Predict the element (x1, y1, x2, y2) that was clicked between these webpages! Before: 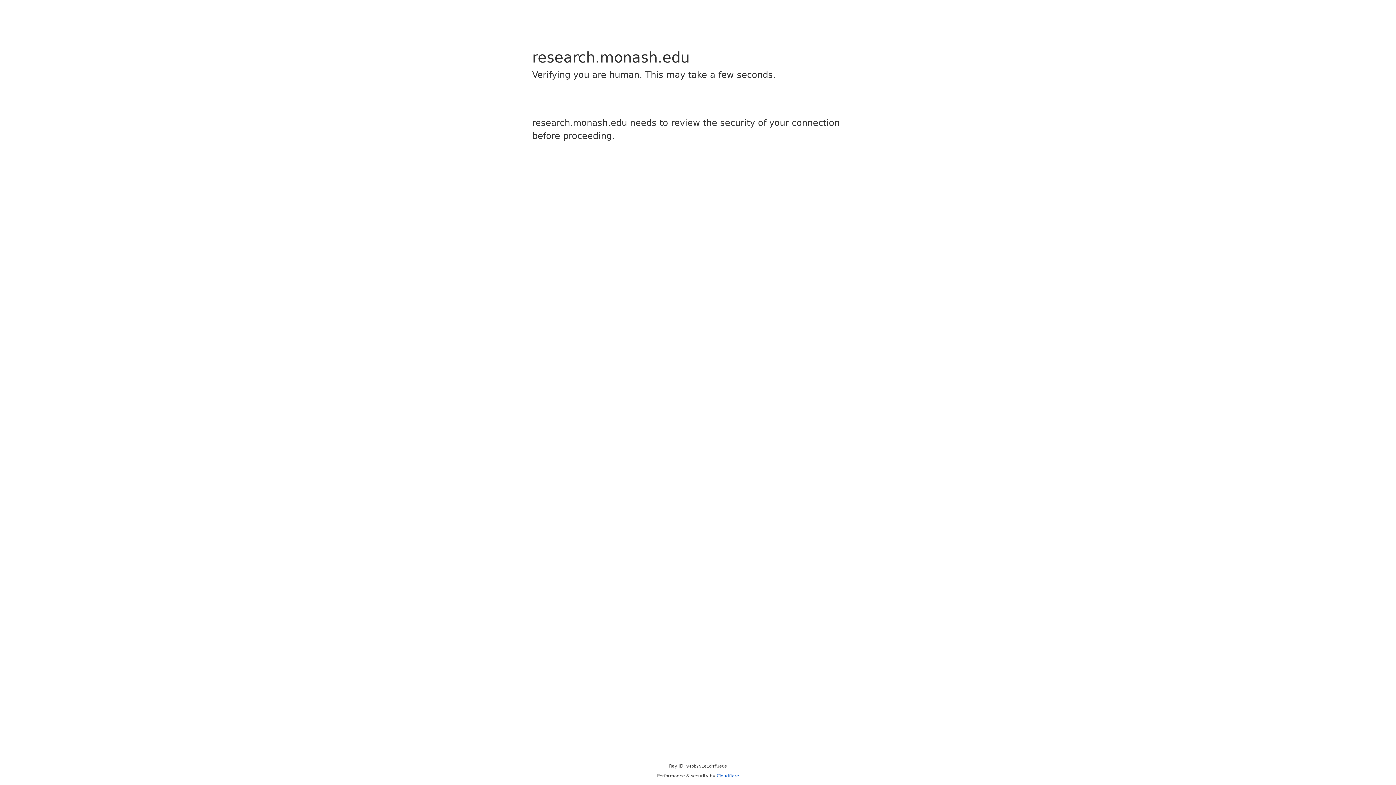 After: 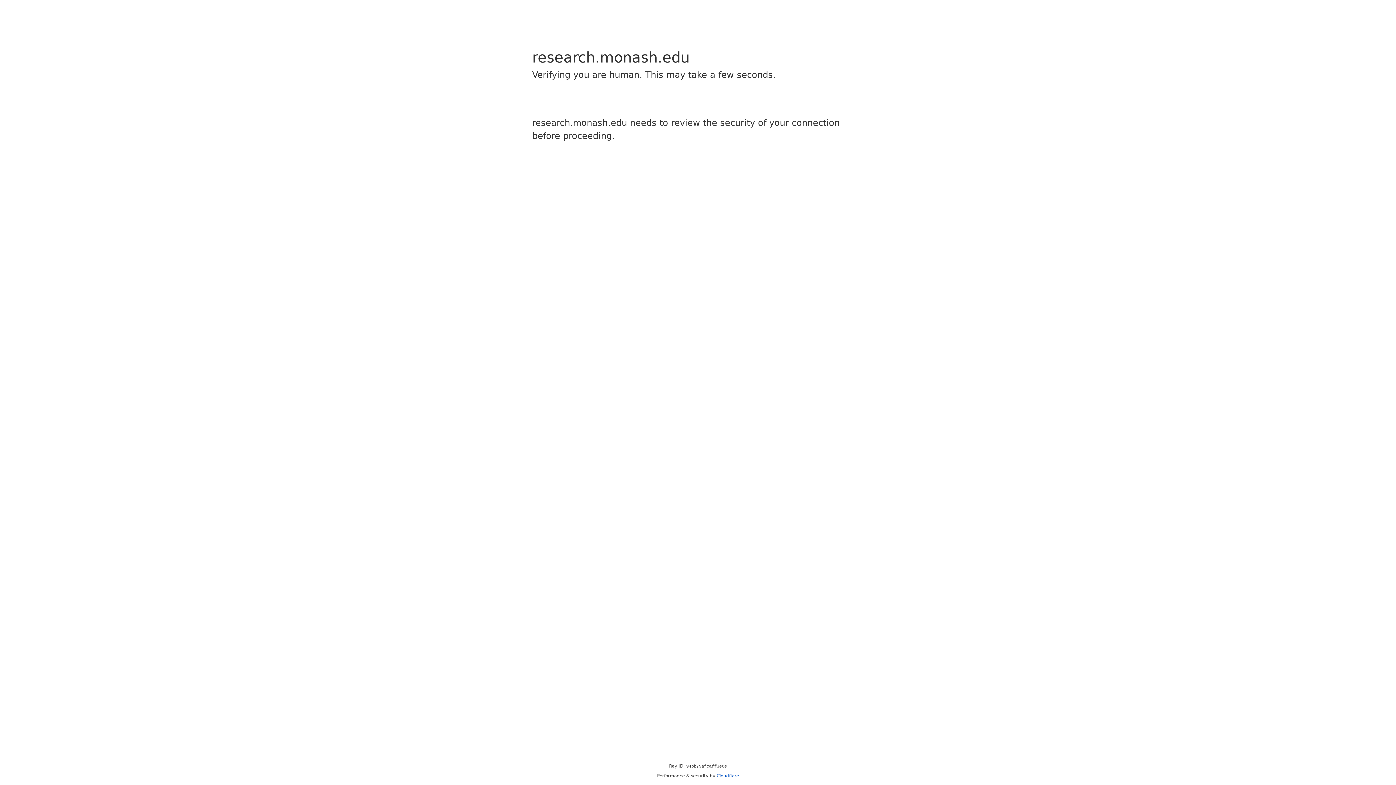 Action: label: Cloudflare bbox: (716, 773, 739, 778)